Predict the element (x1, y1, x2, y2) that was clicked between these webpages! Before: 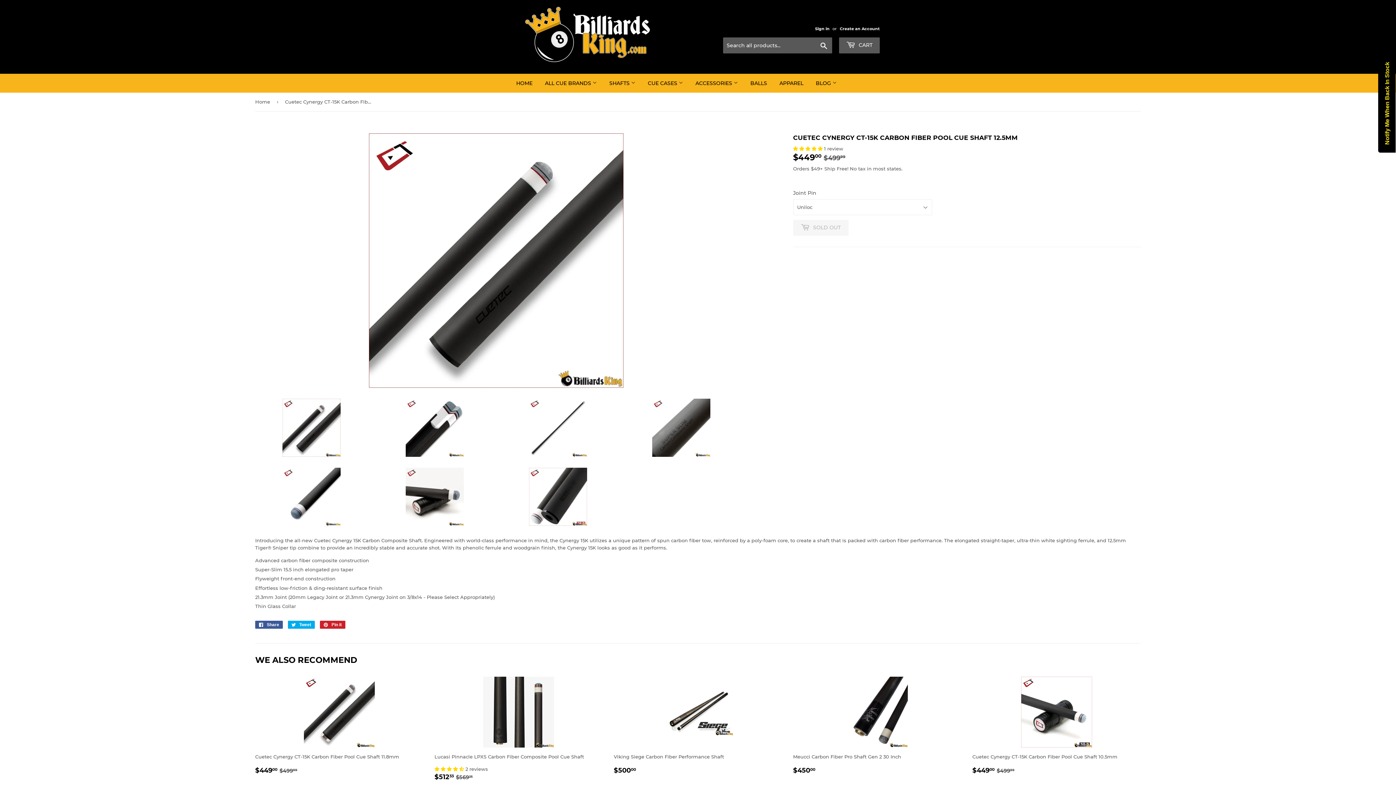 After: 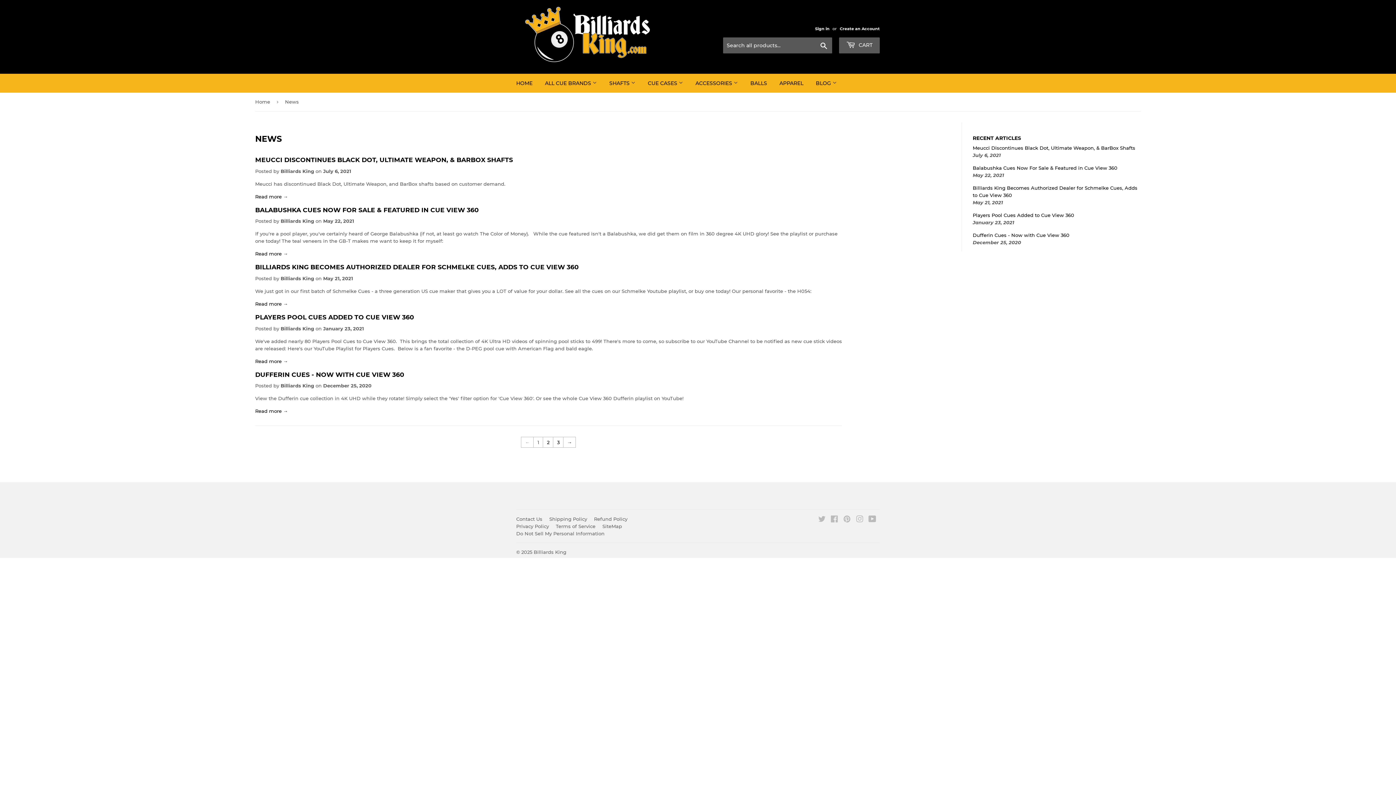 Action: label: BLOG  bbox: (810, 73, 842, 92)